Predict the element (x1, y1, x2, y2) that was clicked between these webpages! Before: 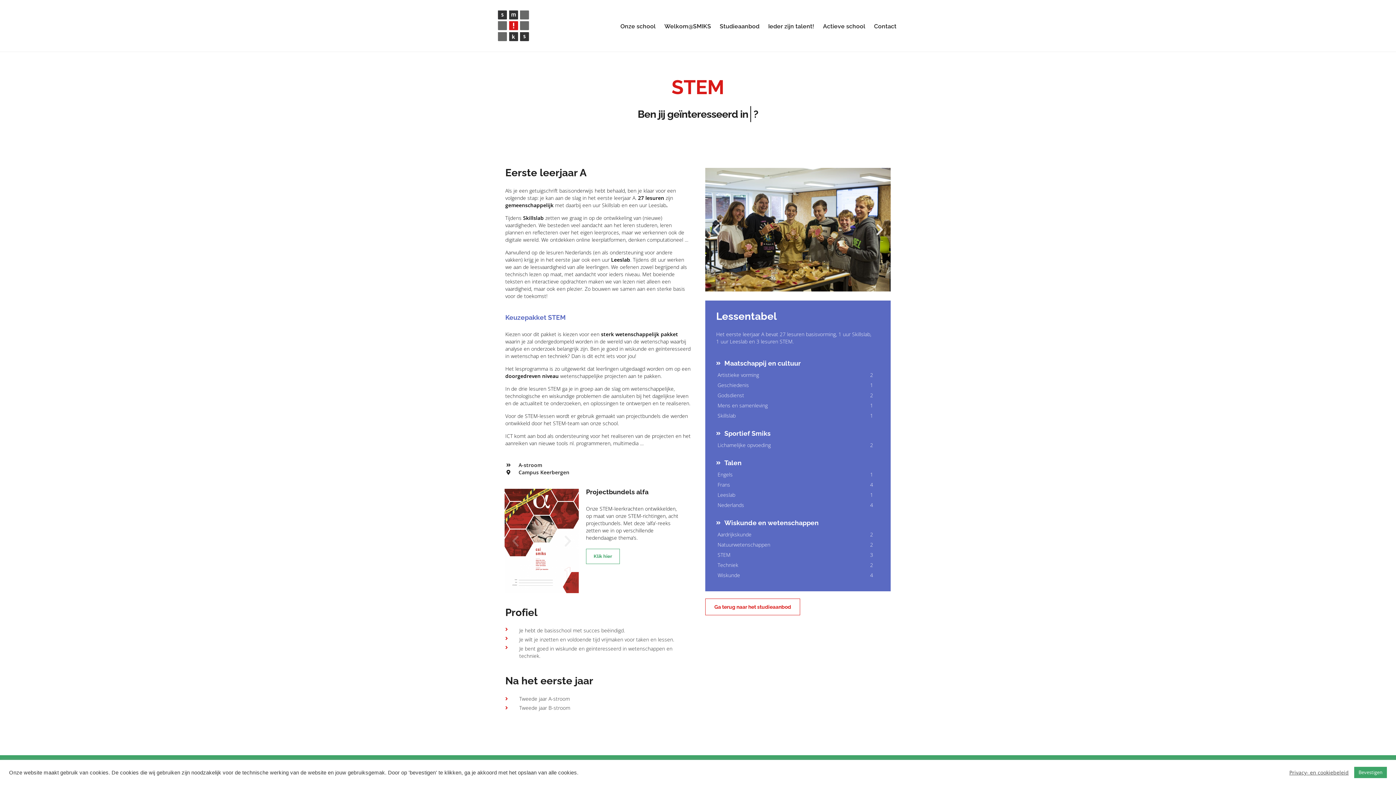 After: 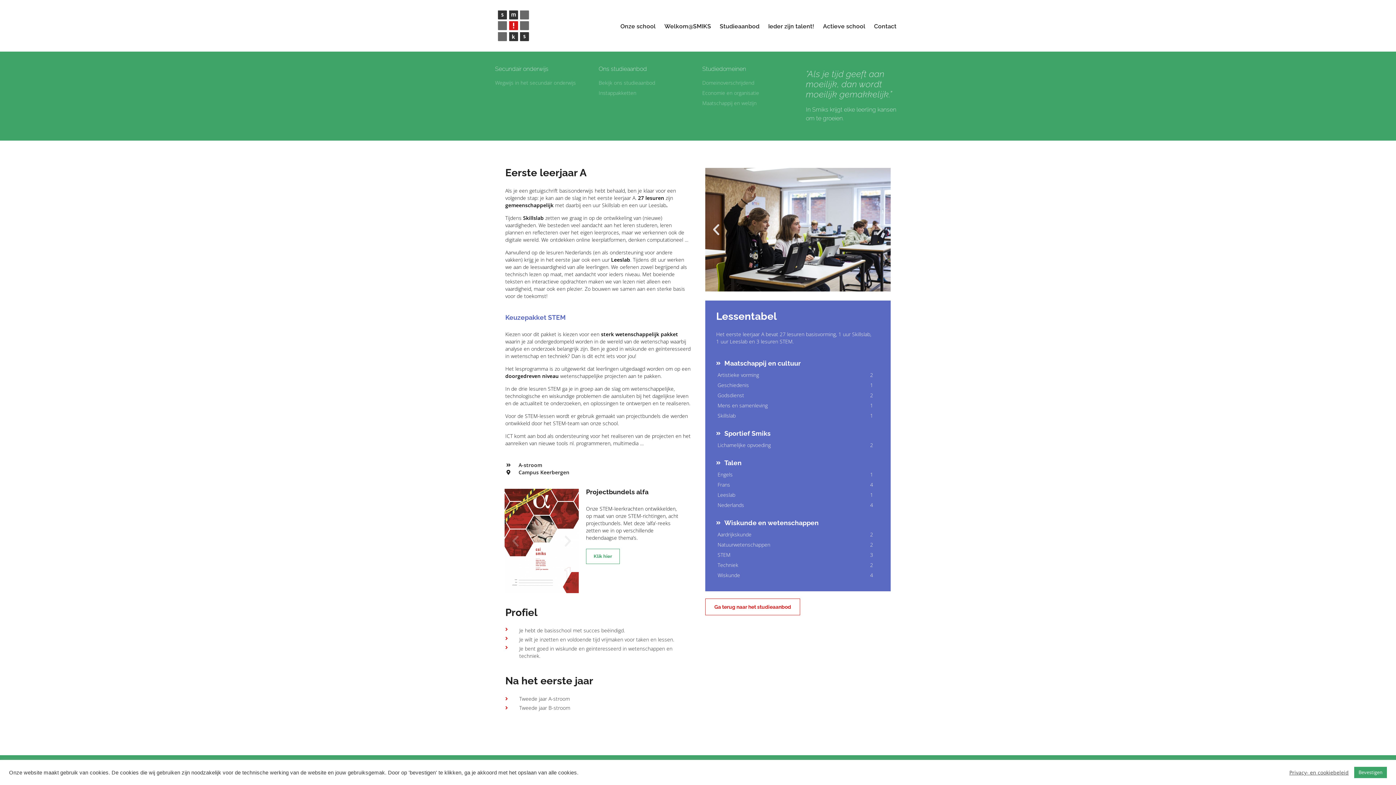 Action: label: Studieaanbod bbox: (715, 19, 764, 39)